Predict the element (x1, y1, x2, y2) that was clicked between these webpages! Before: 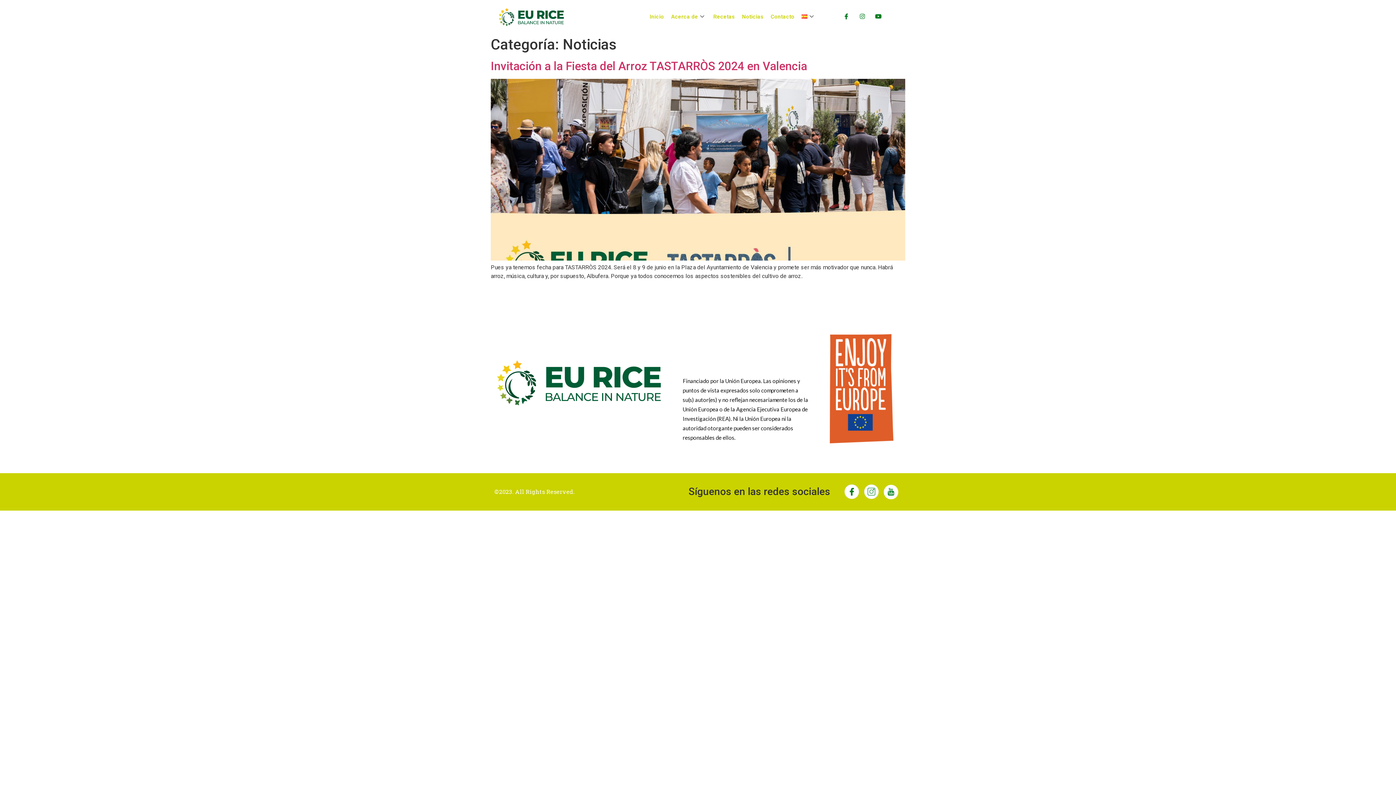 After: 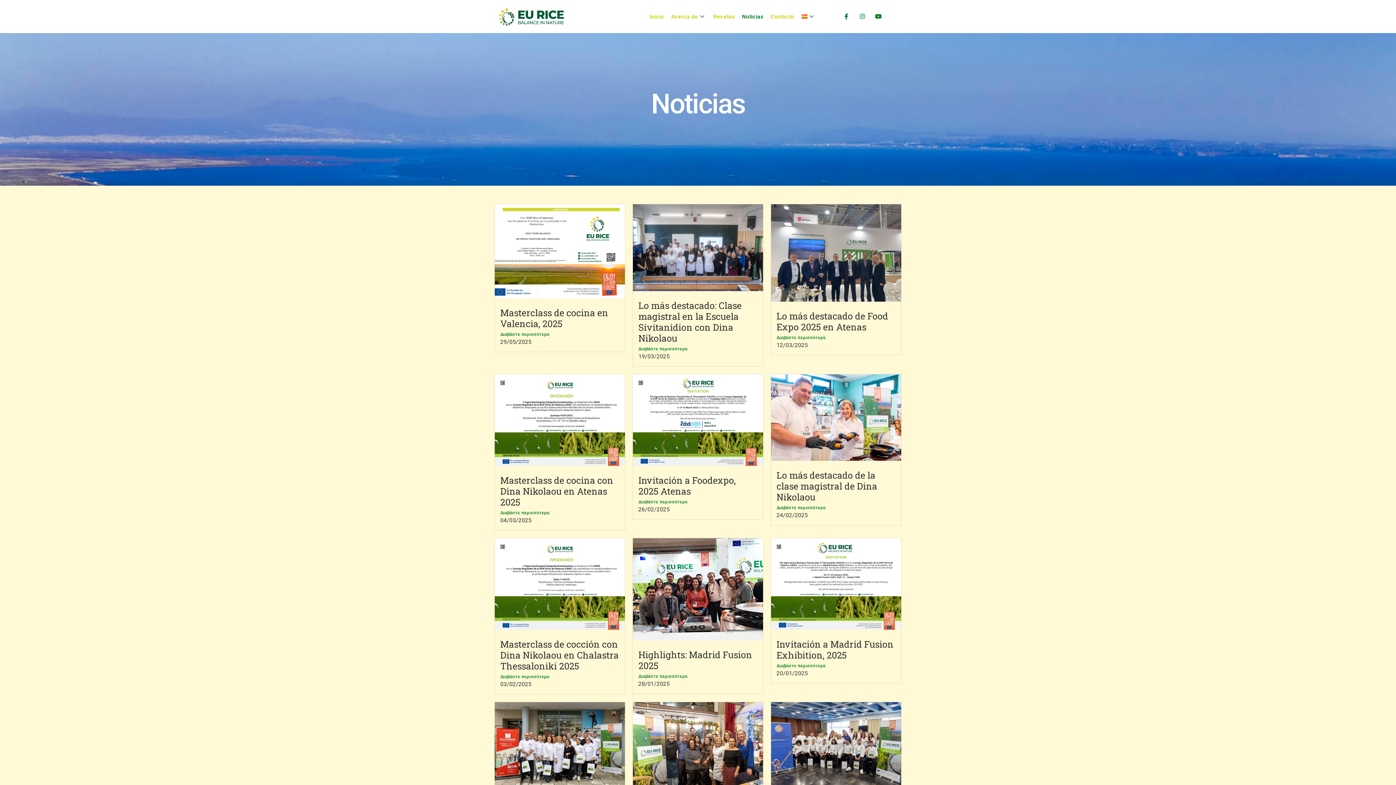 Action: label: Noticias bbox: (734, 3, 763, 29)